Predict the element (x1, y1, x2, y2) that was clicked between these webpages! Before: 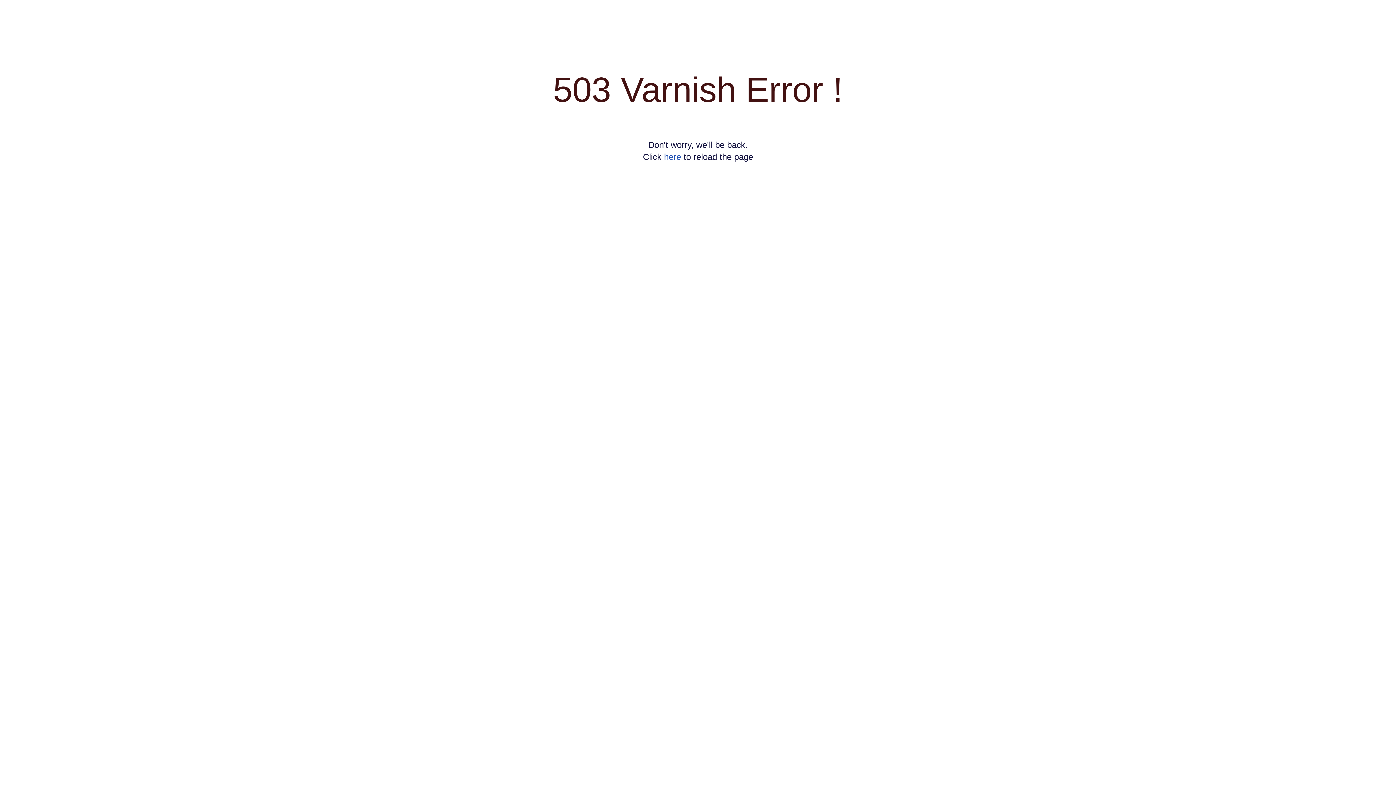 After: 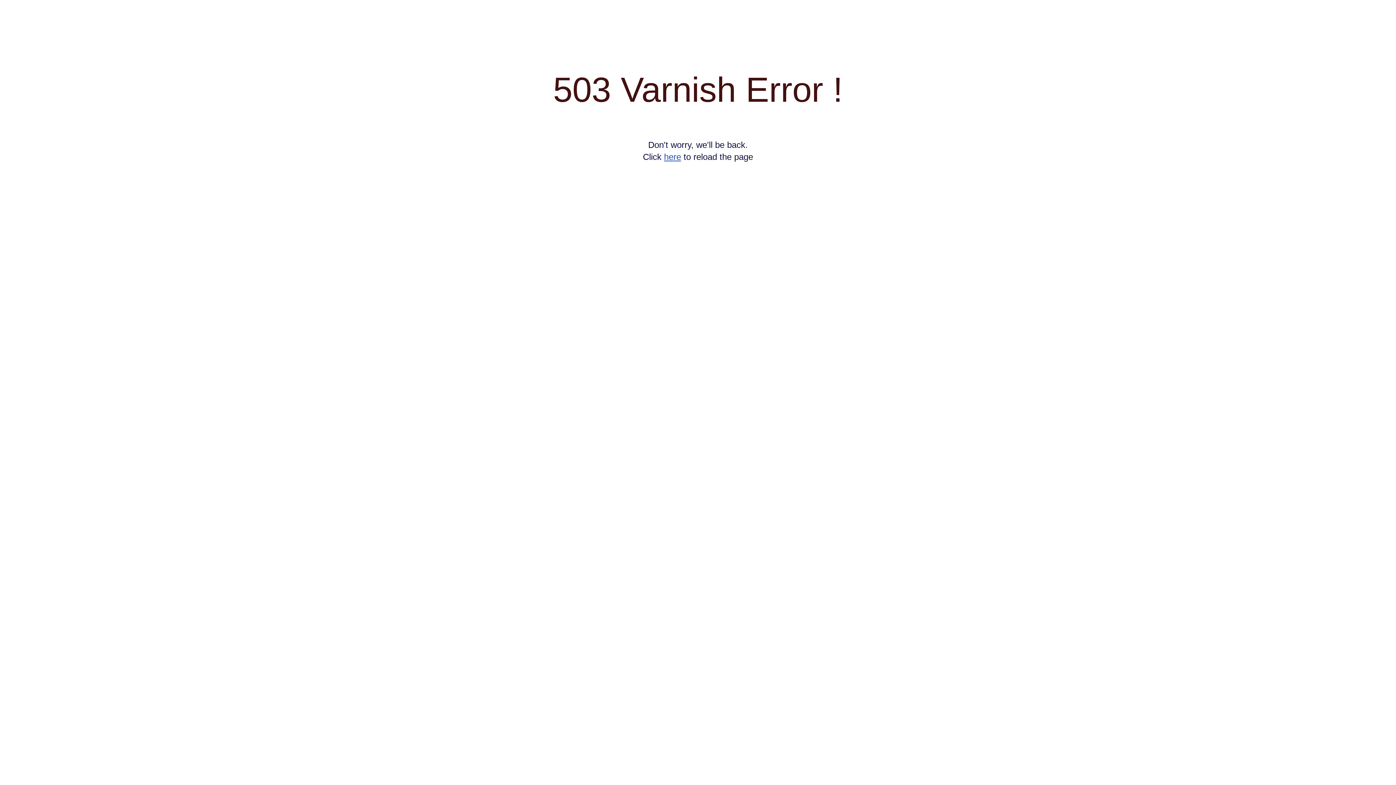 Action: bbox: (664, 152, 681, 161) label: here